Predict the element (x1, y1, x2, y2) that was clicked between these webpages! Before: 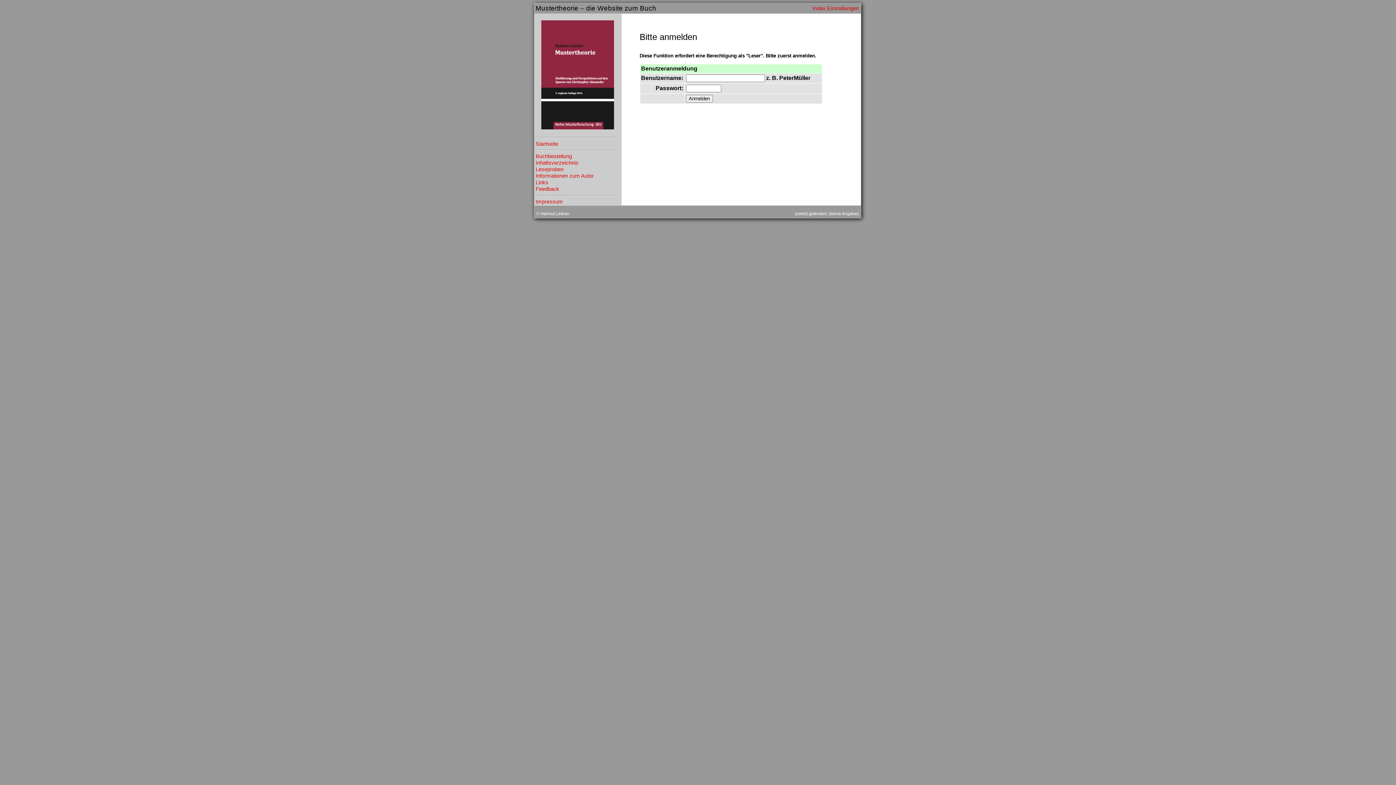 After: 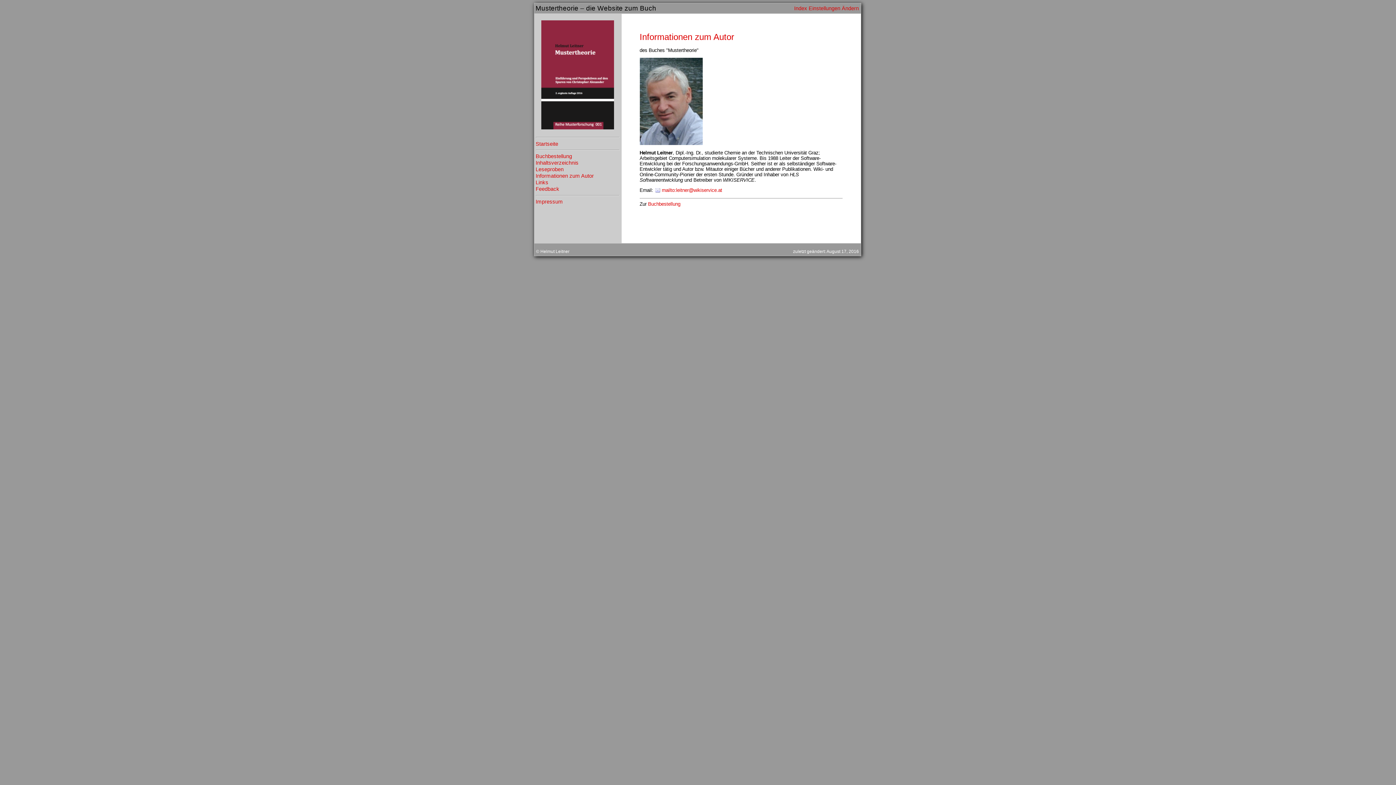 Action: bbox: (535, 173, 594, 179) label: Informationen zum Autor